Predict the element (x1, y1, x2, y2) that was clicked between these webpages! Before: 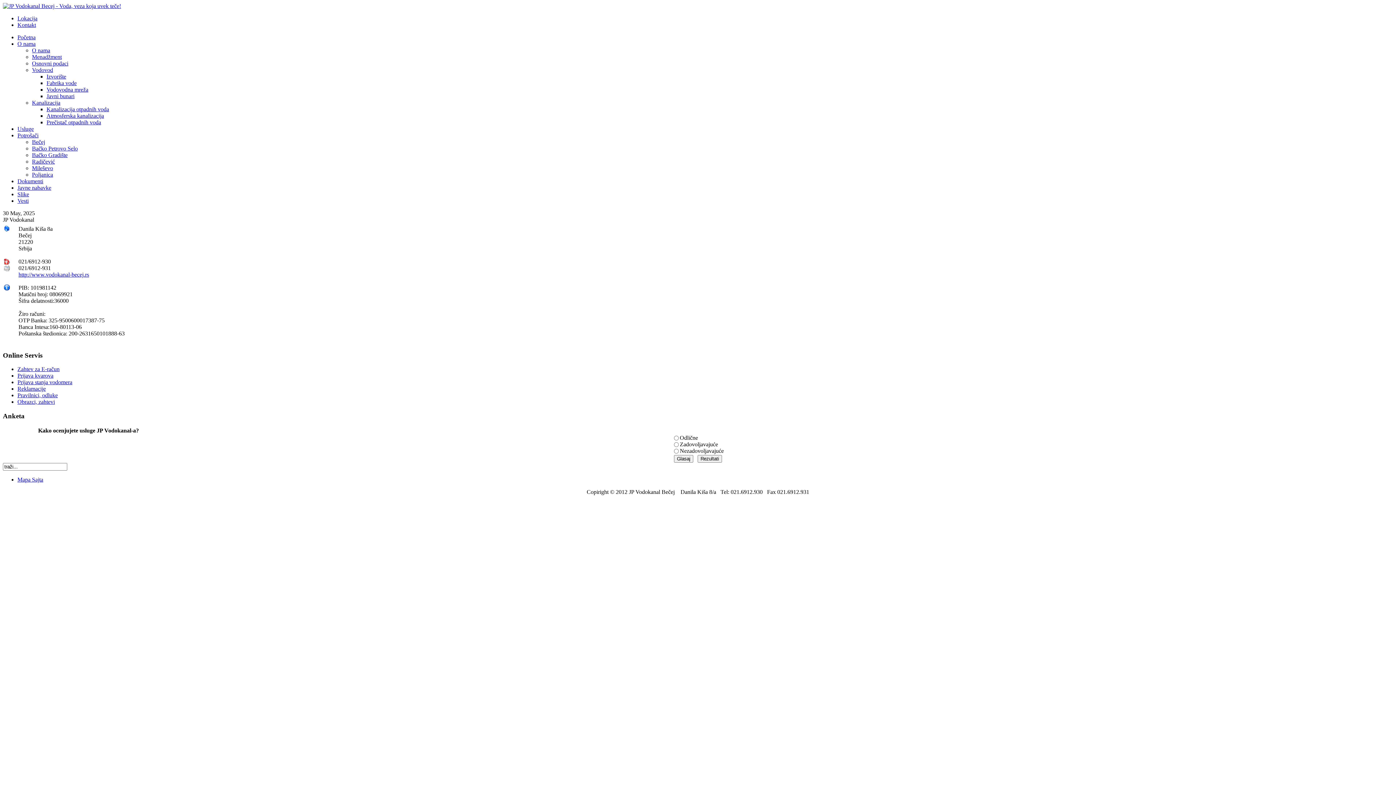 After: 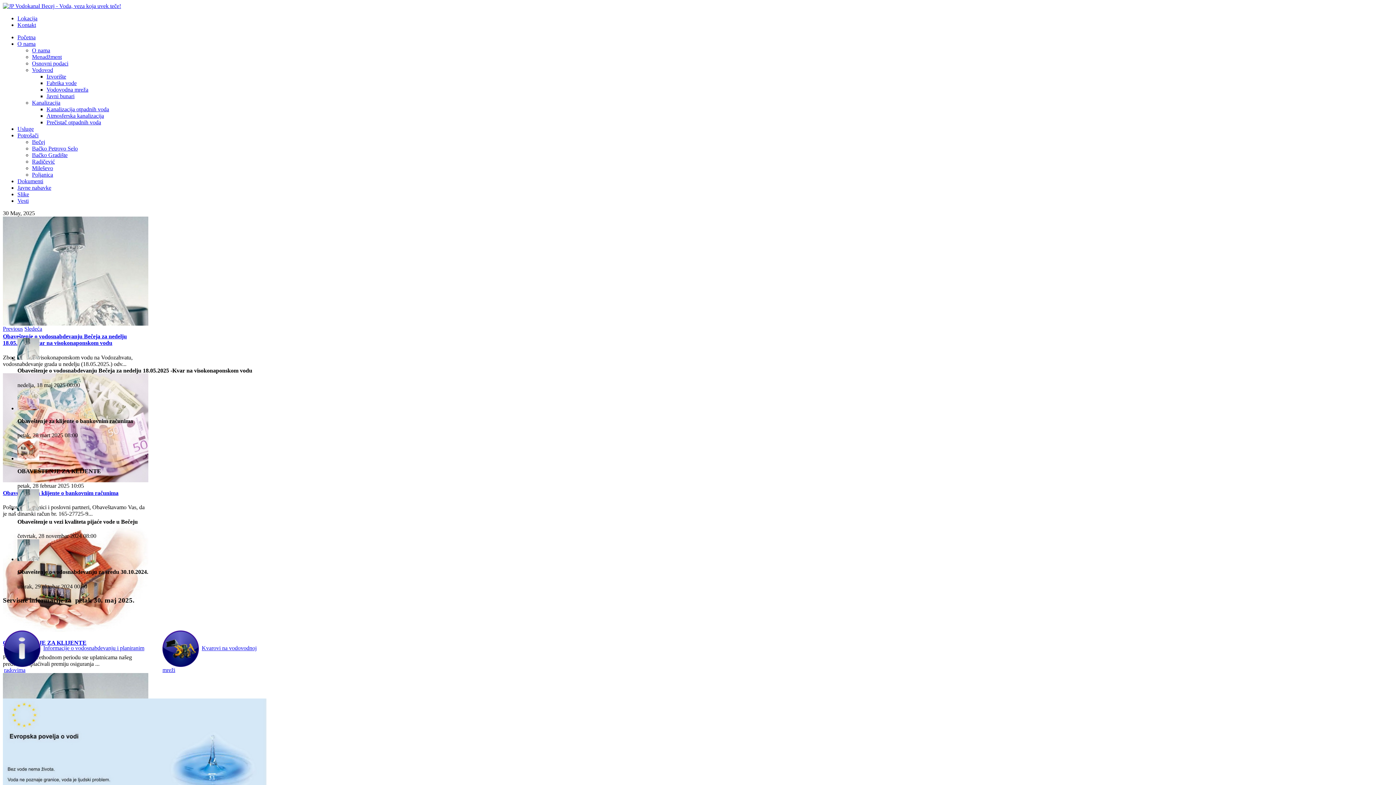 Action: bbox: (17, 34, 35, 40) label: Početna